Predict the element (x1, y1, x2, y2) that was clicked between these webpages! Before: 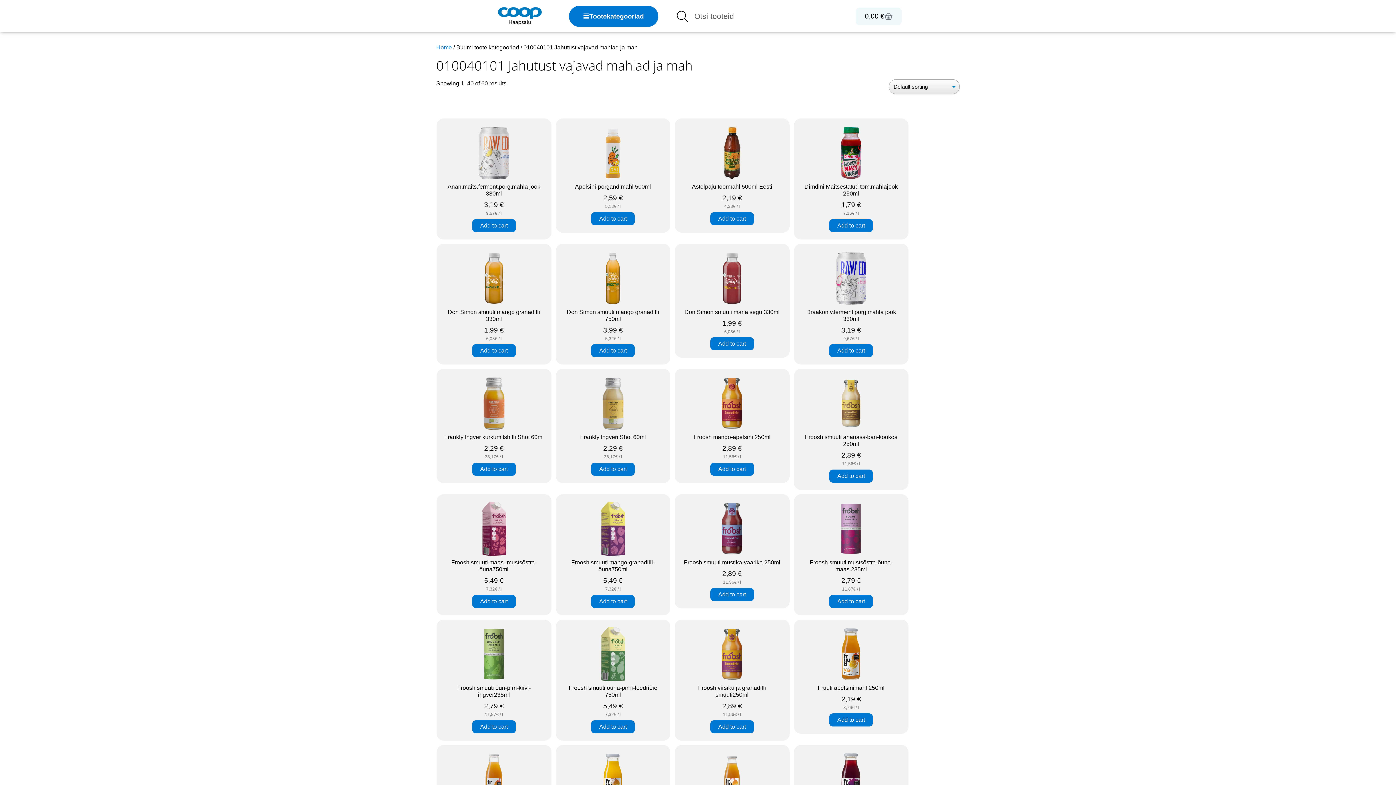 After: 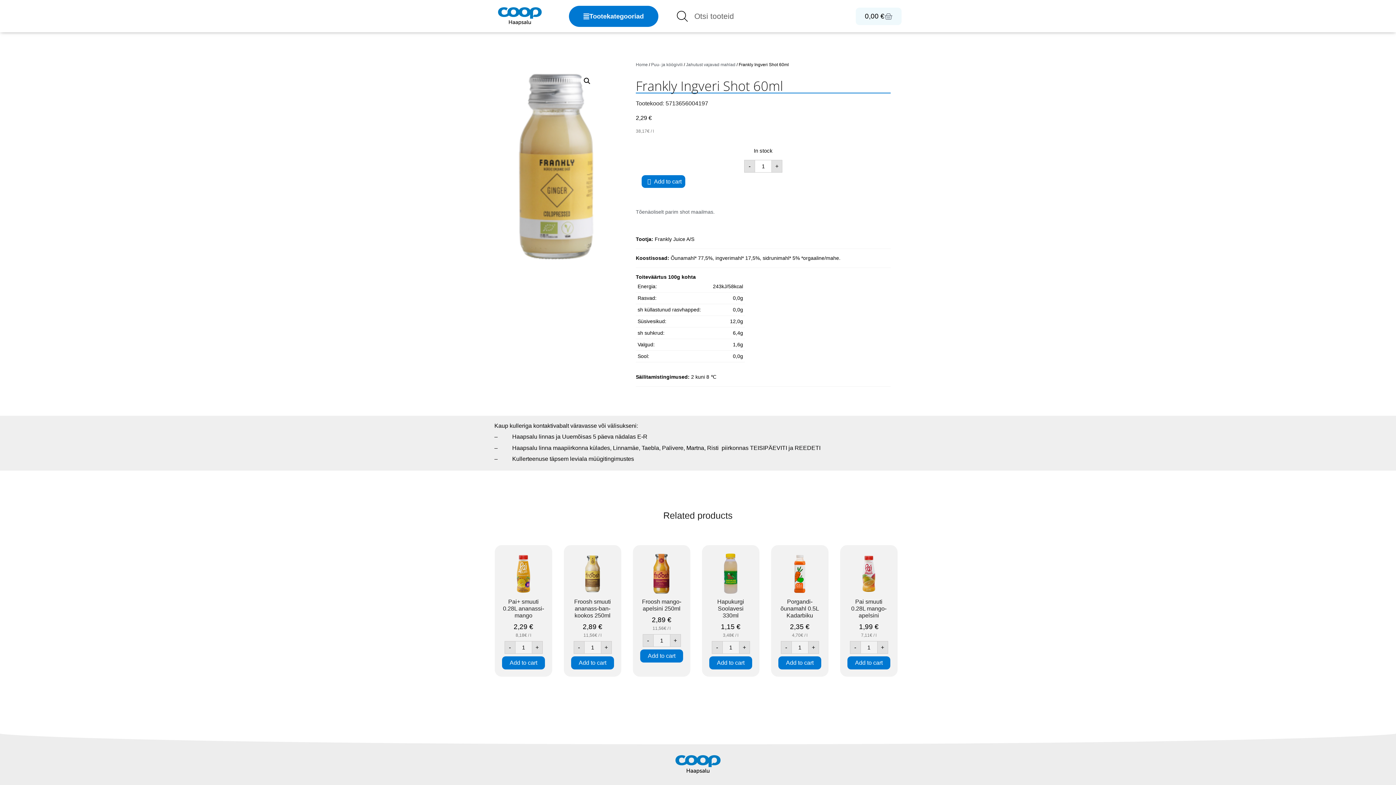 Action: label: Frankly Ingveri Shot 60ml
2,29 €
38,17€ / l bbox: (563, 376, 663, 460)